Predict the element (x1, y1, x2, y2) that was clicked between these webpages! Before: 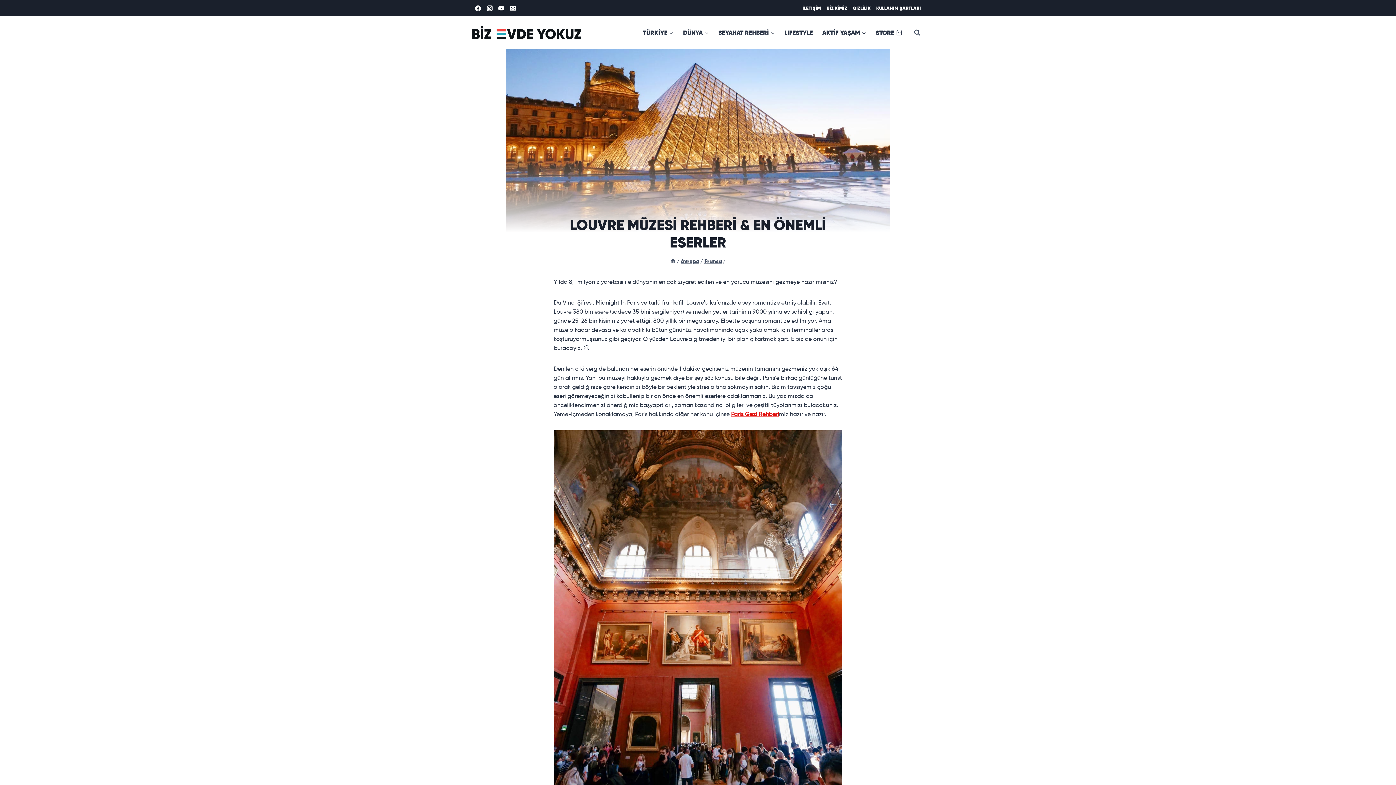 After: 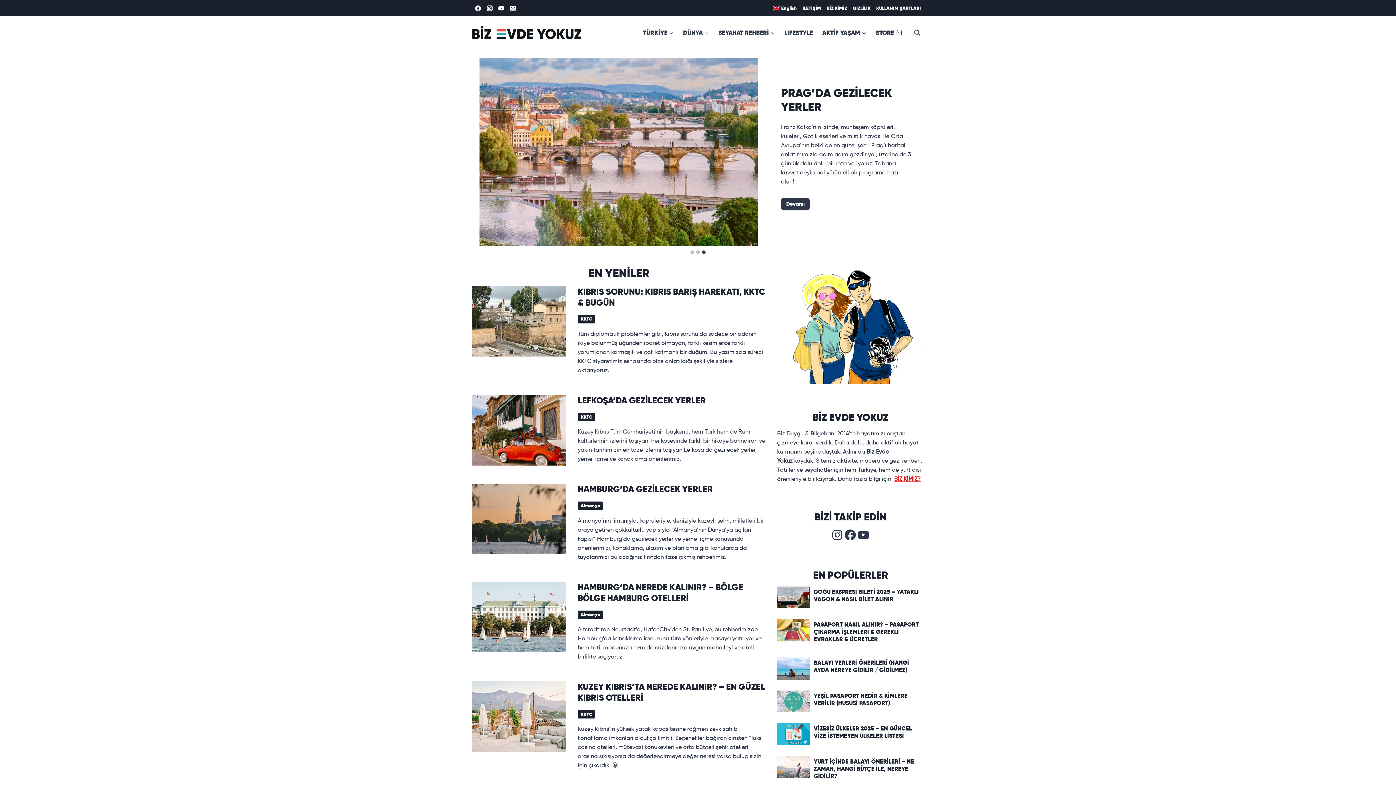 Action: bbox: (472, 23, 581, 42)